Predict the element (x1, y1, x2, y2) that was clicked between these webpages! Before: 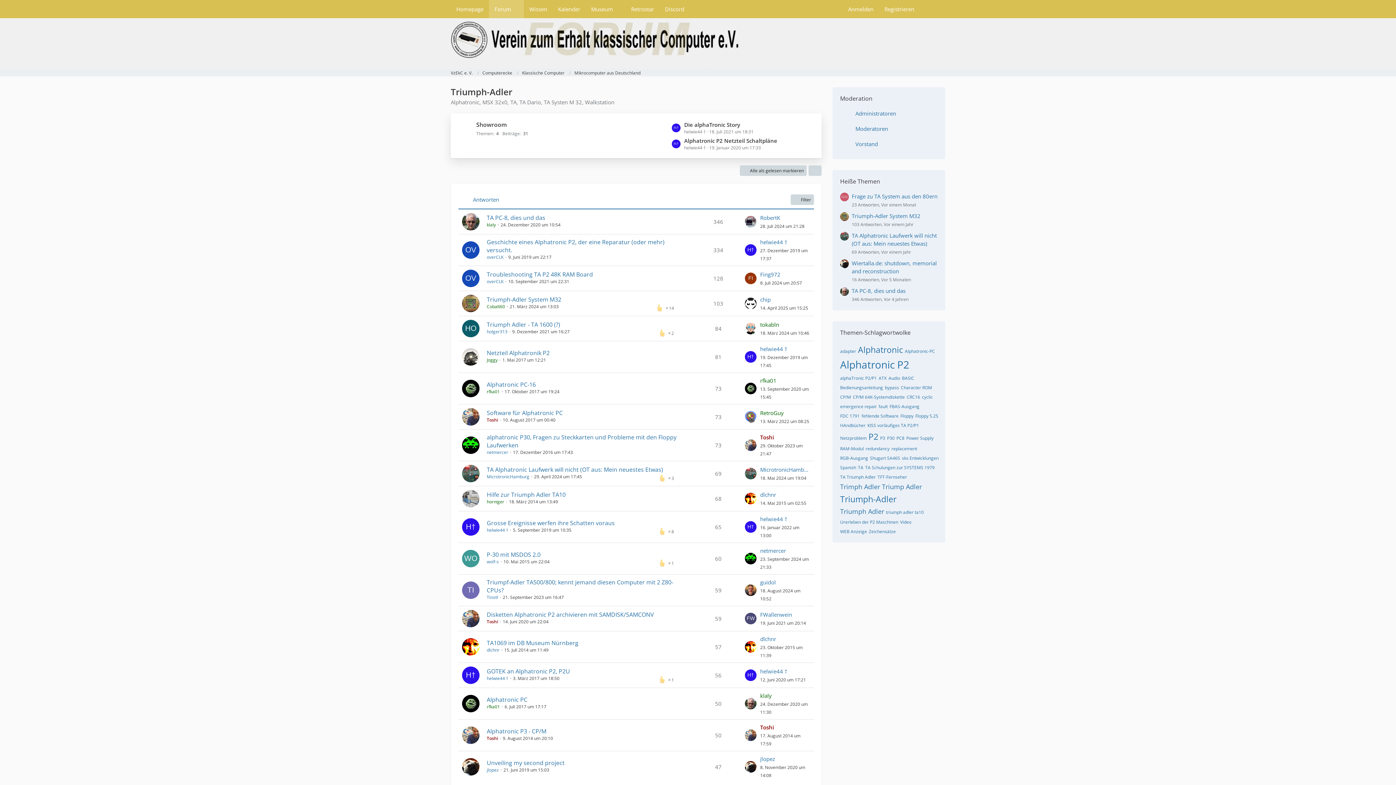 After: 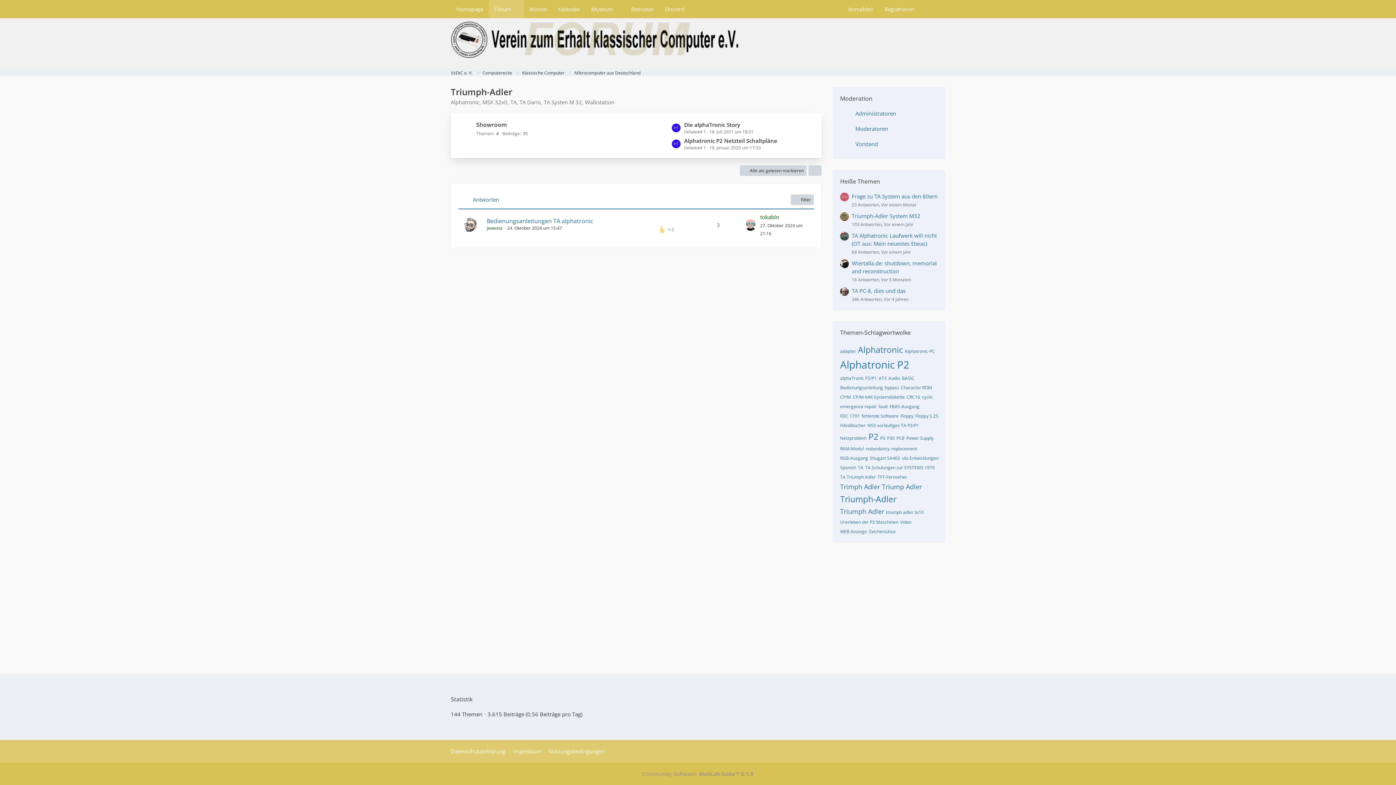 Action: label: Bedienungsanleitung bbox: (840, 384, 883, 390)